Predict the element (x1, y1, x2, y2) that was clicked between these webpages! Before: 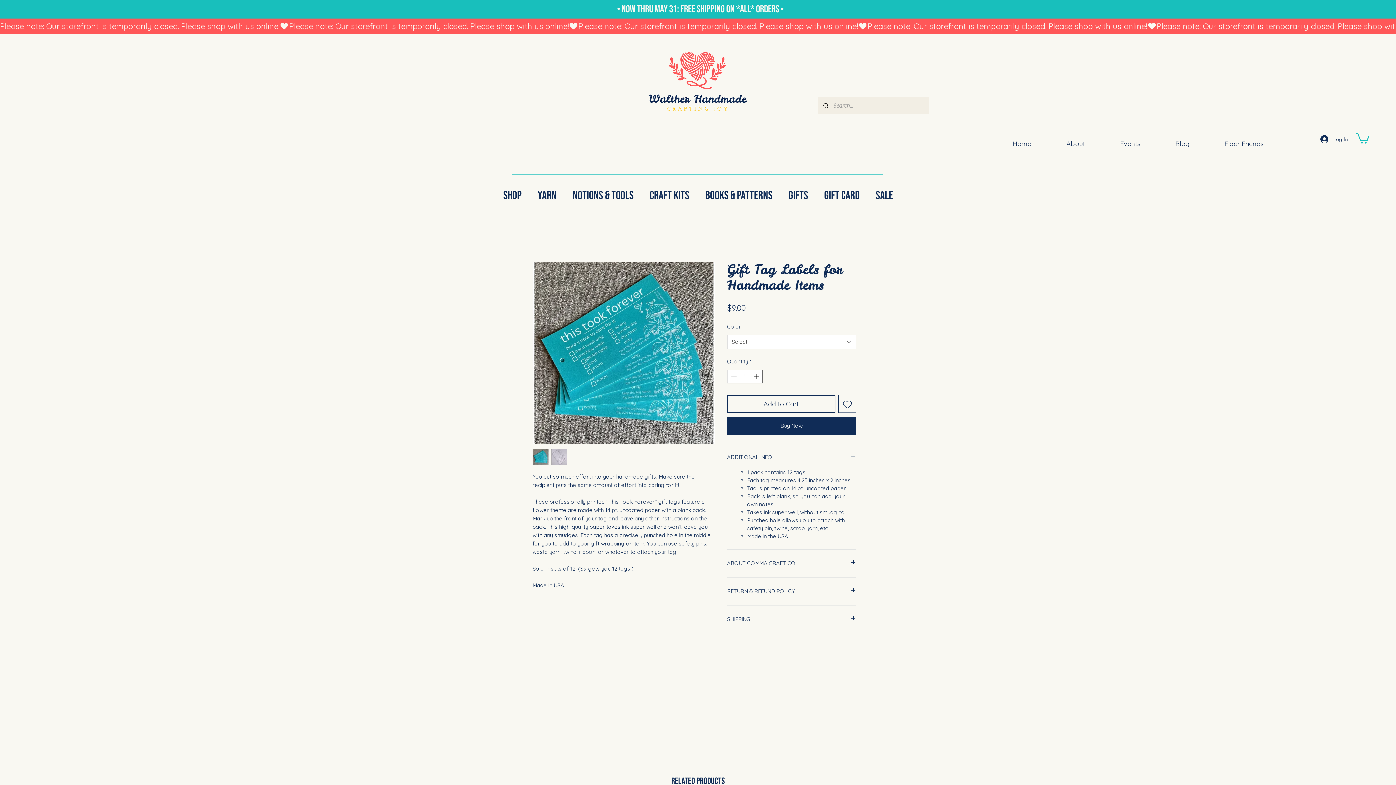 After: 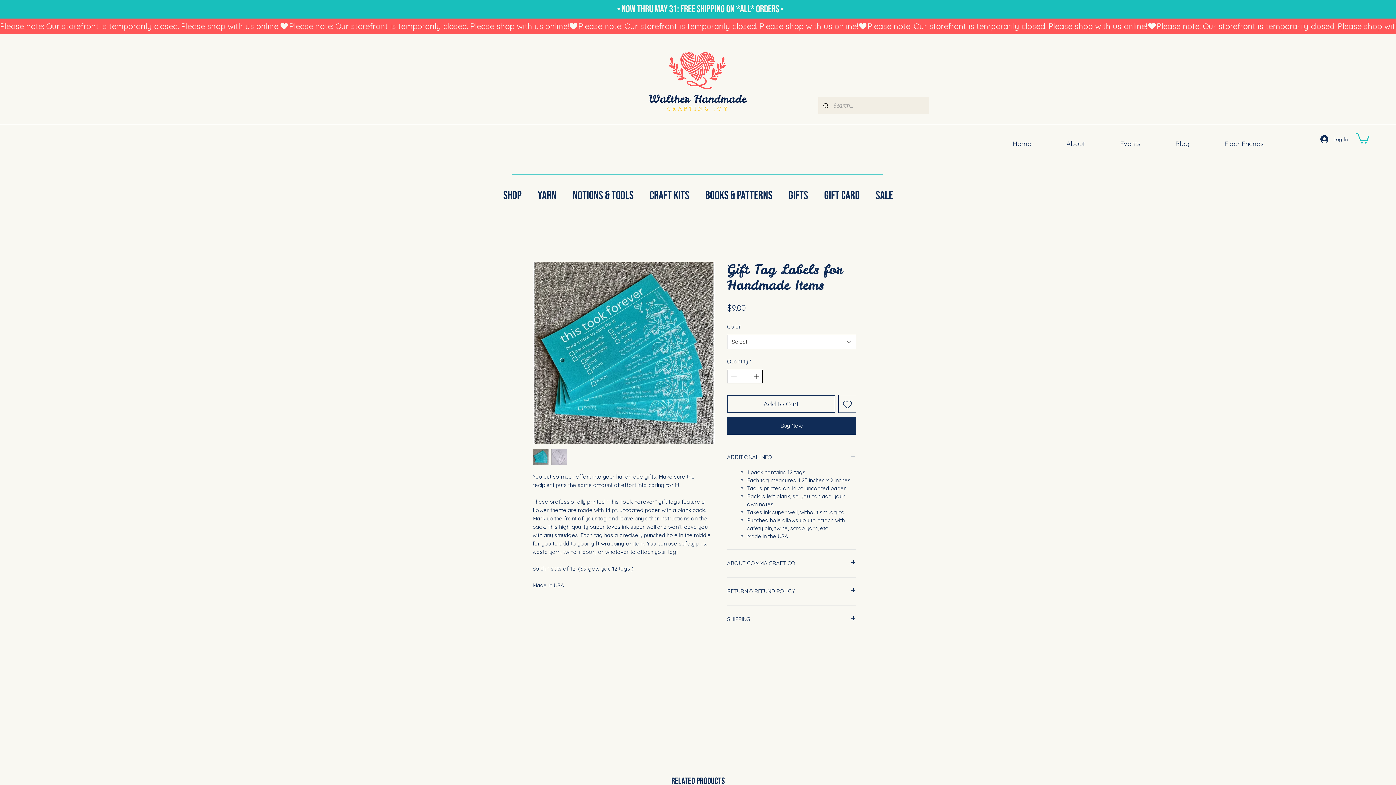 Action: bbox: (752, 370, 761, 383)